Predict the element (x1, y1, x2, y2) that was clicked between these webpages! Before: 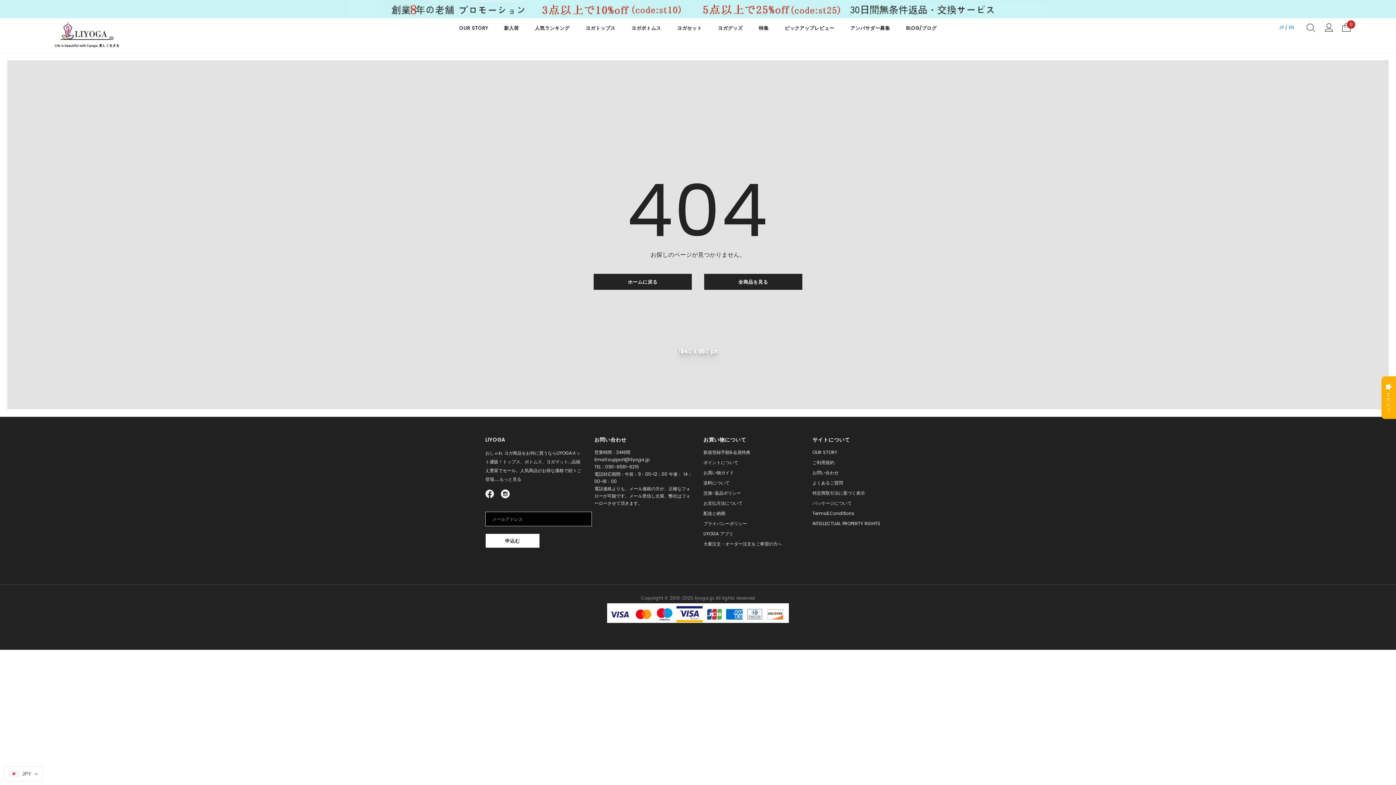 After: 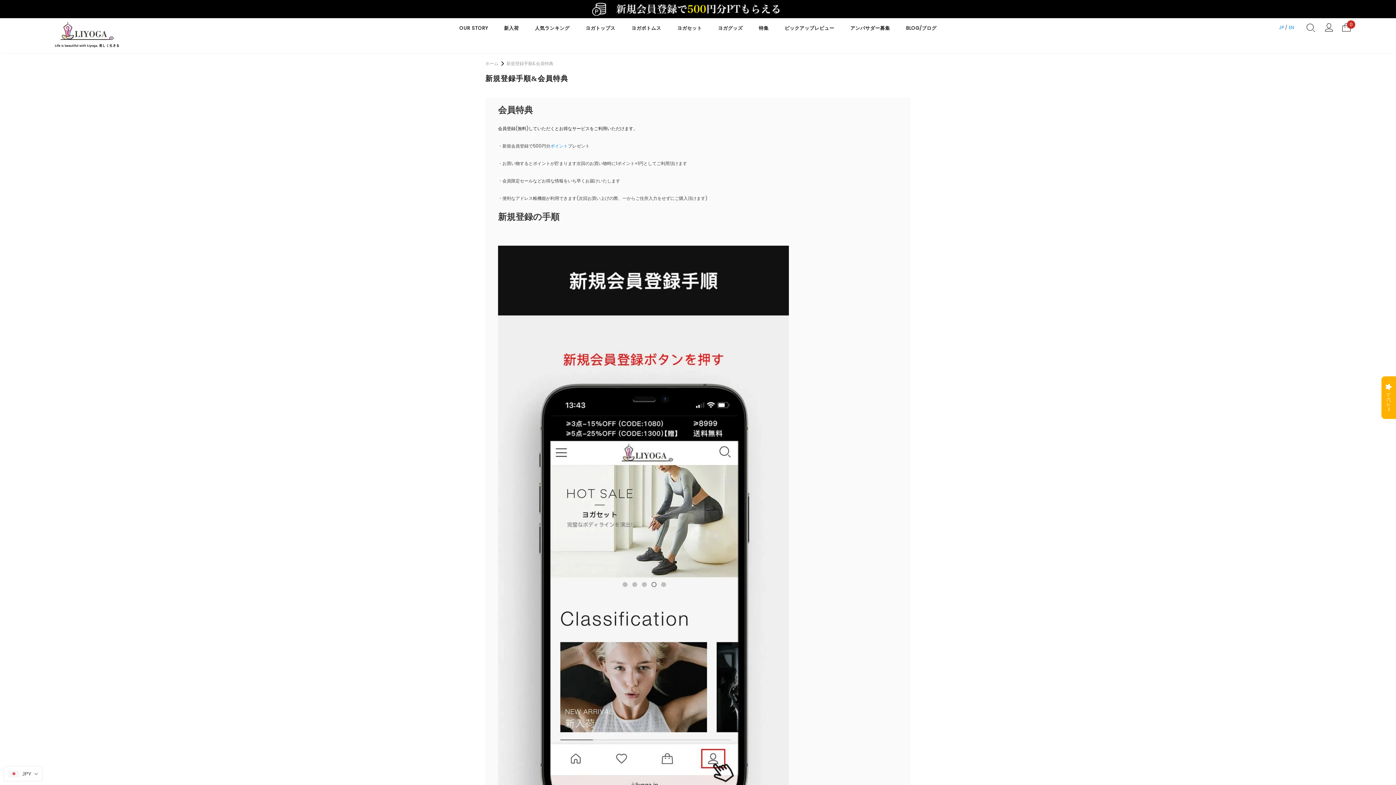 Action: bbox: (703, 447, 750, 457) label: 新規登録手順&会員特典